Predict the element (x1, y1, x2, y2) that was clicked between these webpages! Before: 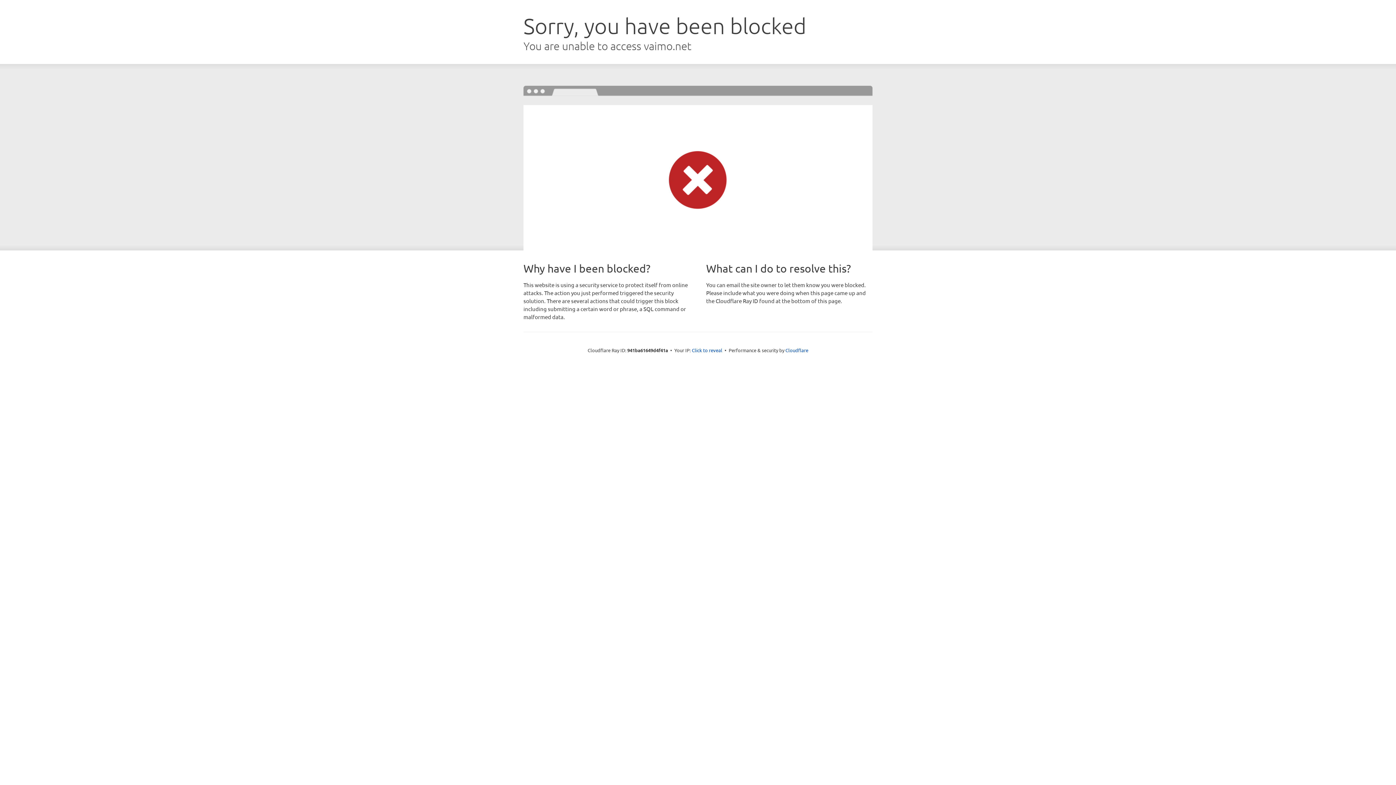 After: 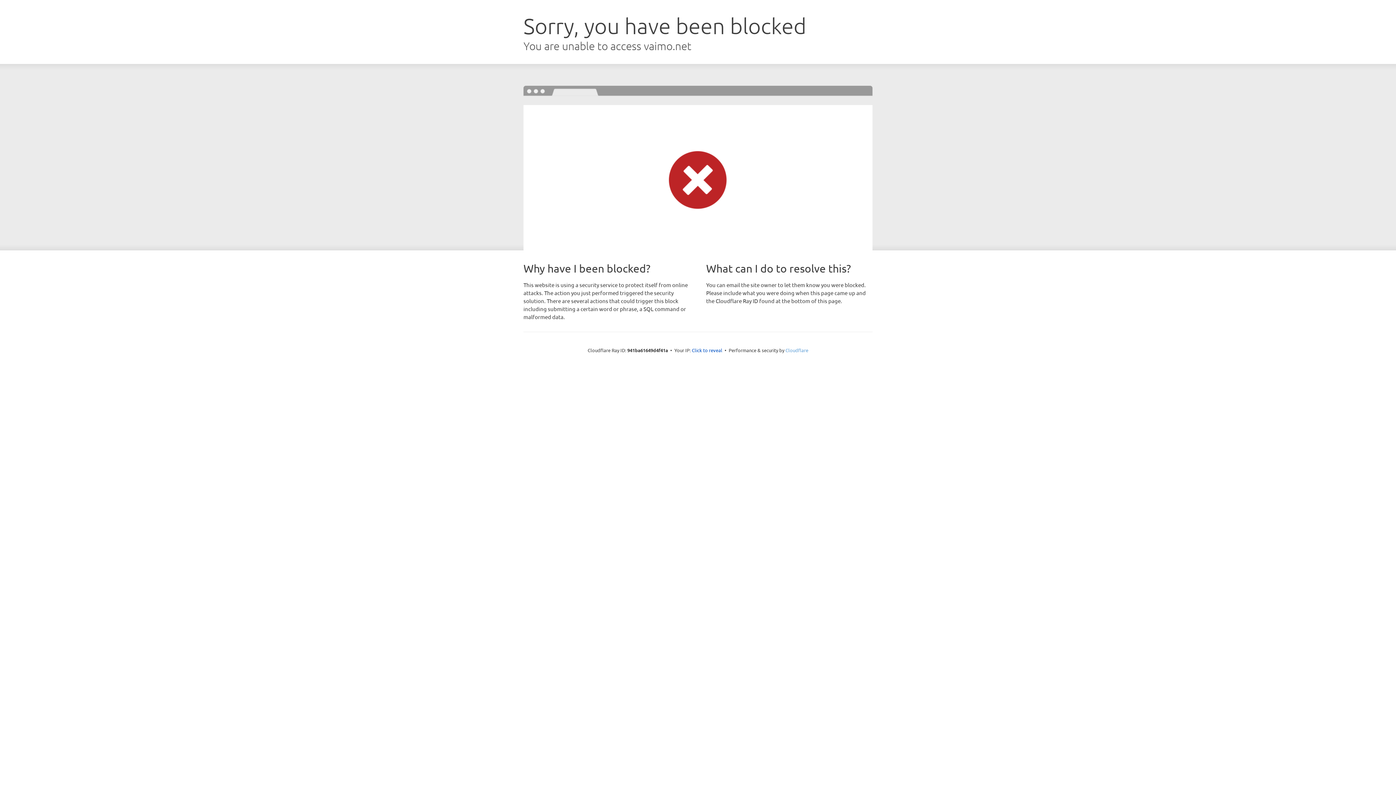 Action: bbox: (785, 347, 808, 353) label: Cloudflare